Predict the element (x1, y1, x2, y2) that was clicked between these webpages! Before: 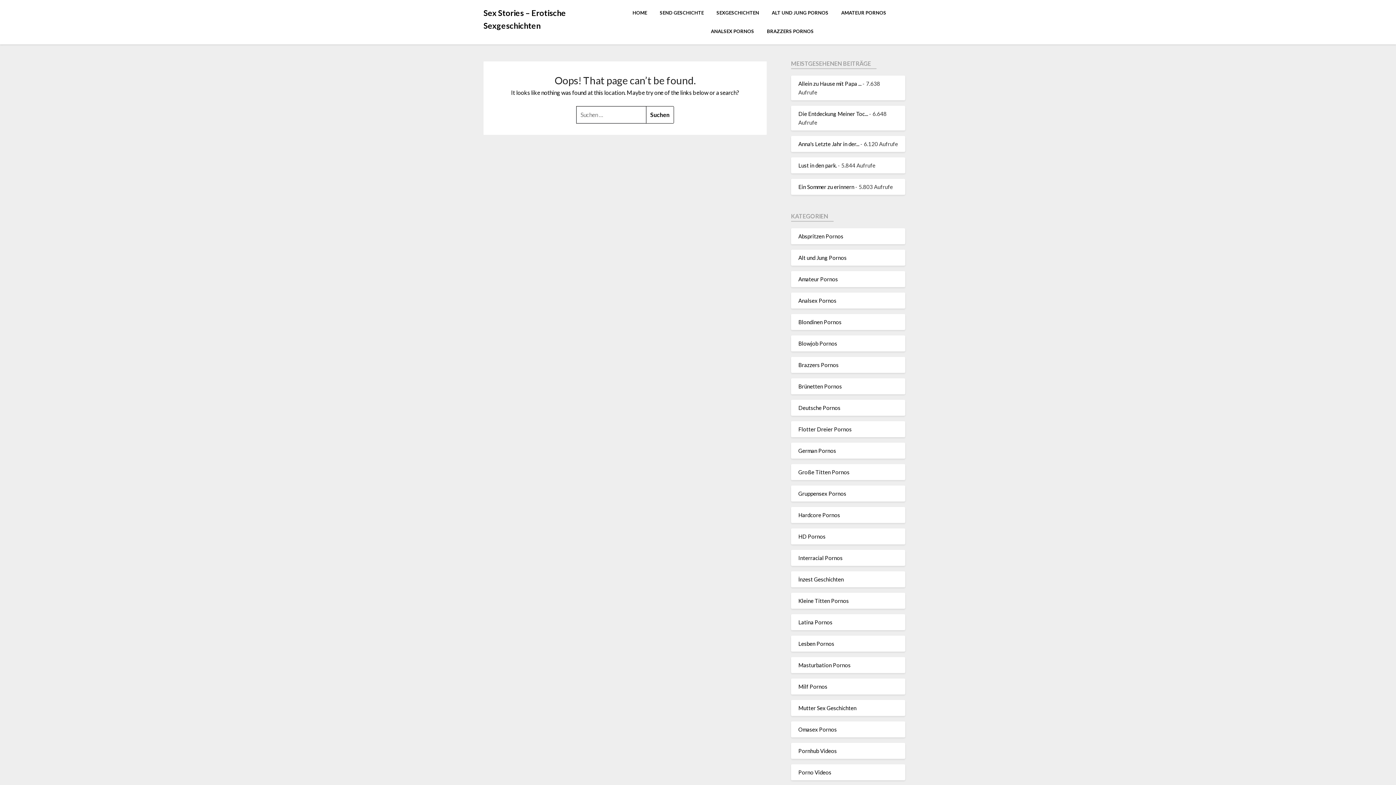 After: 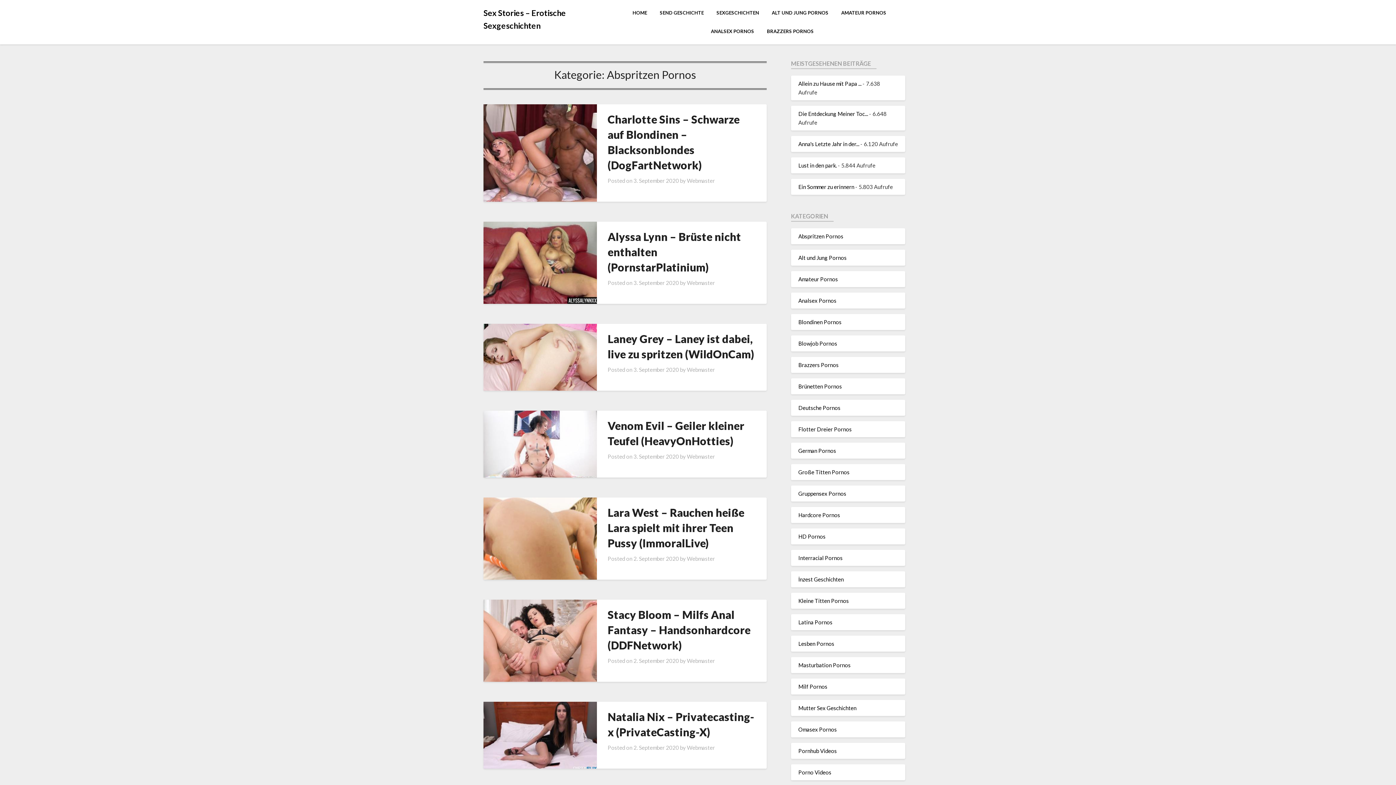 Action: label: Abspritzen Pornos bbox: (798, 232, 843, 239)